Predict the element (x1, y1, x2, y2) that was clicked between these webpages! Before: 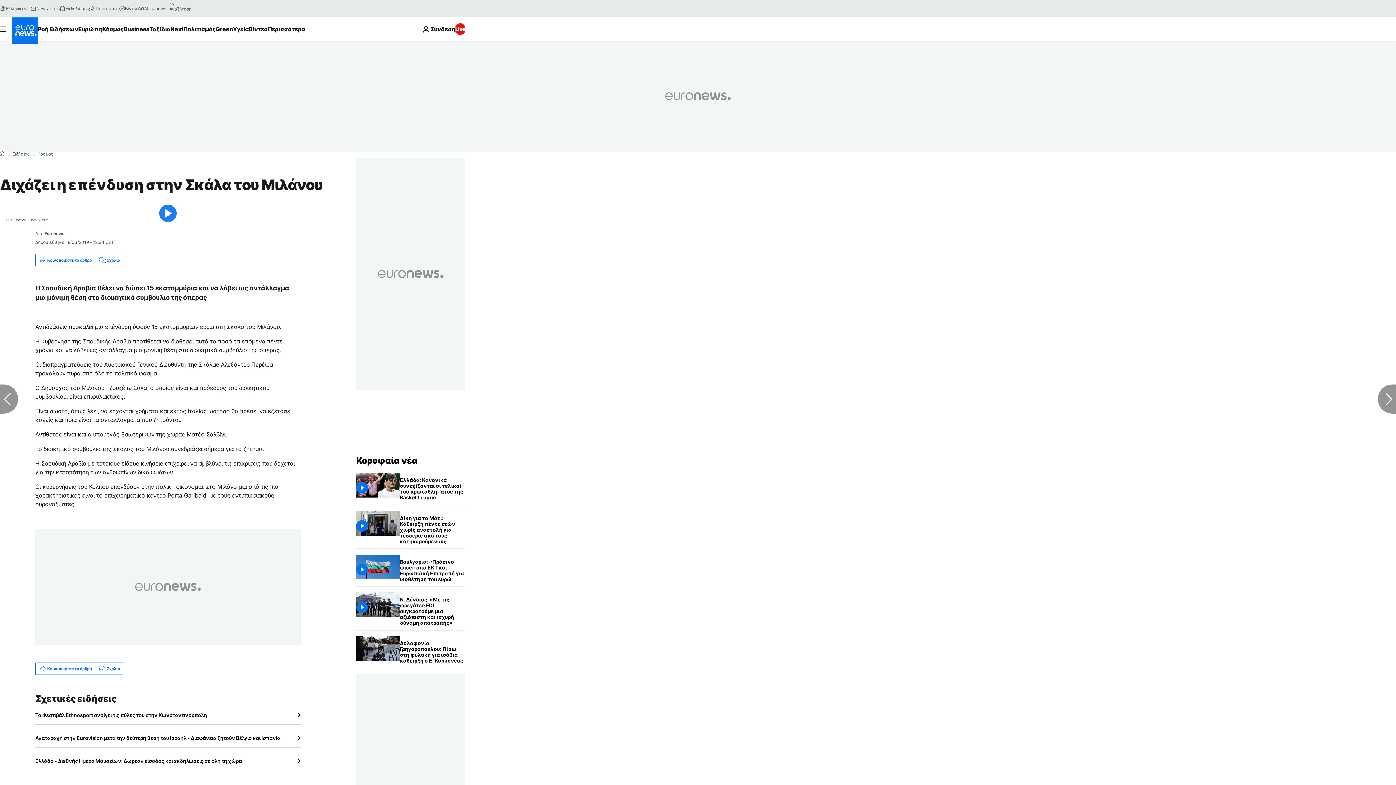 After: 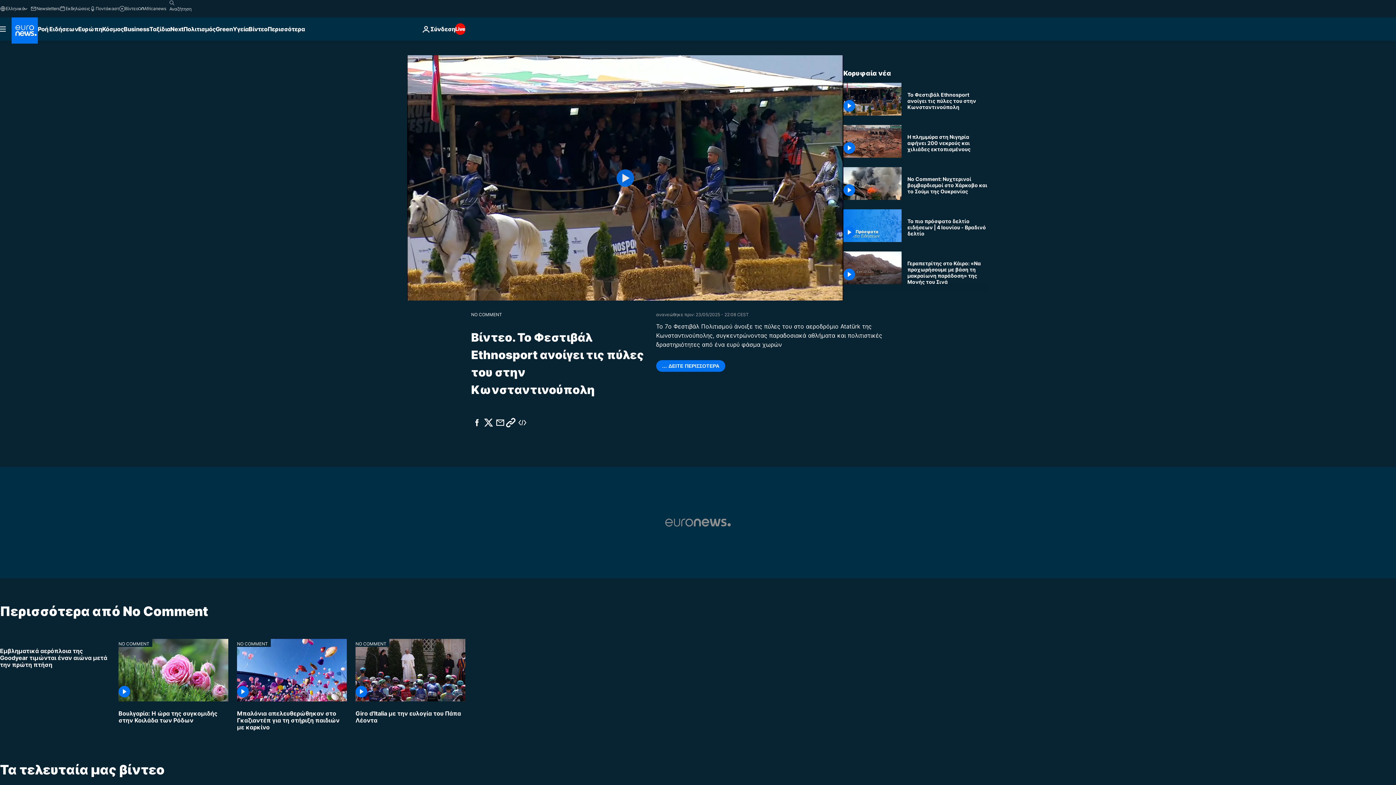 Action: label: Το Φεστιβάλ Ethnosport ανοίγει τις πύλες του στην Κωνσταντινούπολη bbox: (35, 712, 300, 718)